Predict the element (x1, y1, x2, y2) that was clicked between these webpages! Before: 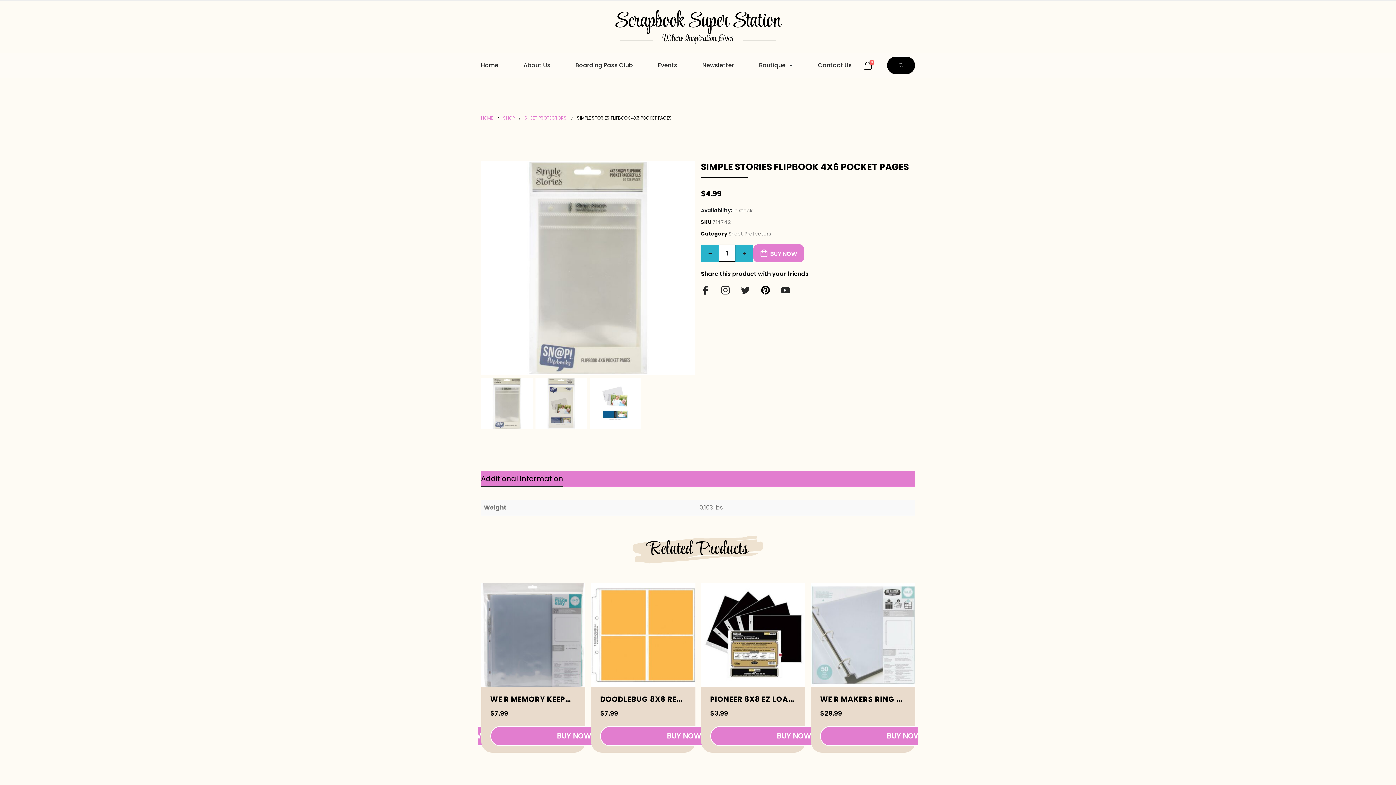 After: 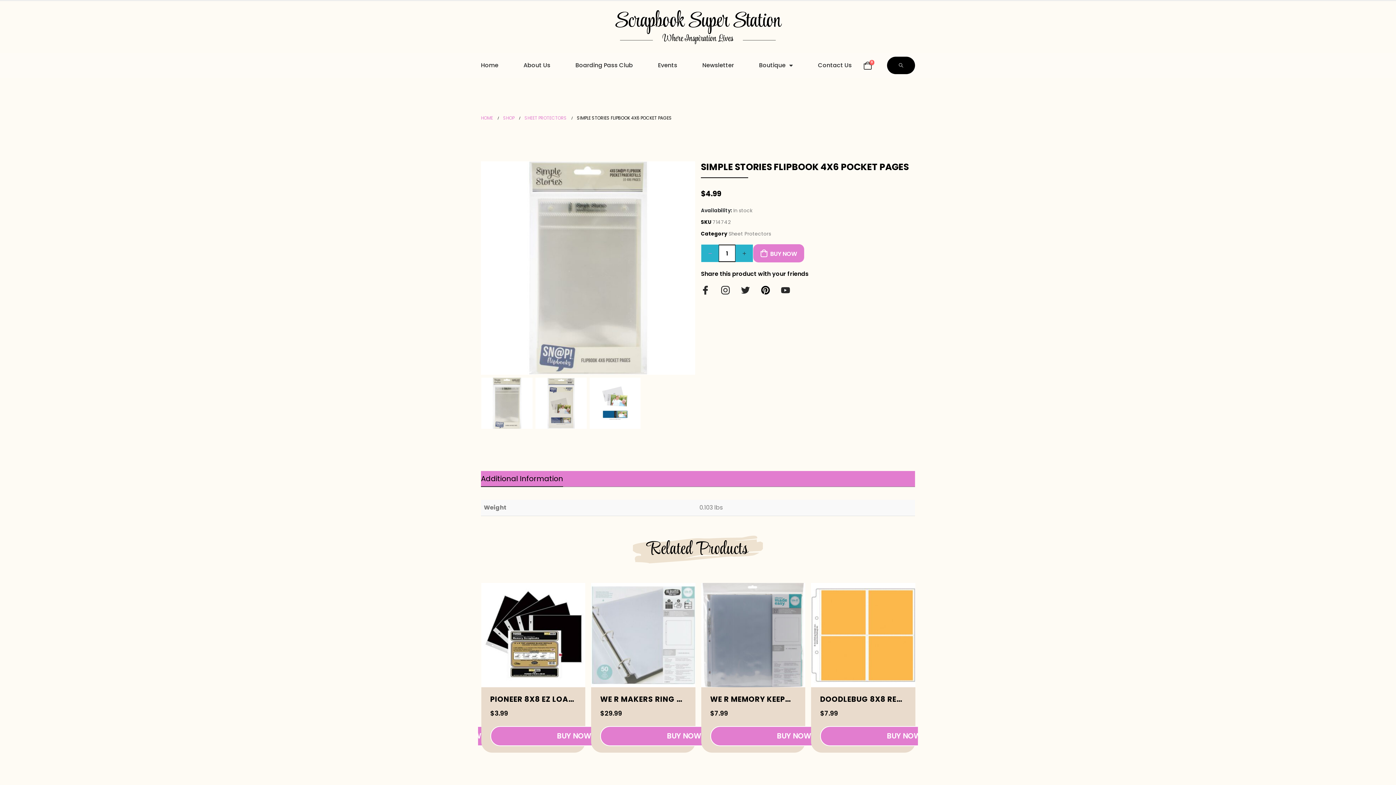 Action: bbox: (701, 244, 718, 262) label: -